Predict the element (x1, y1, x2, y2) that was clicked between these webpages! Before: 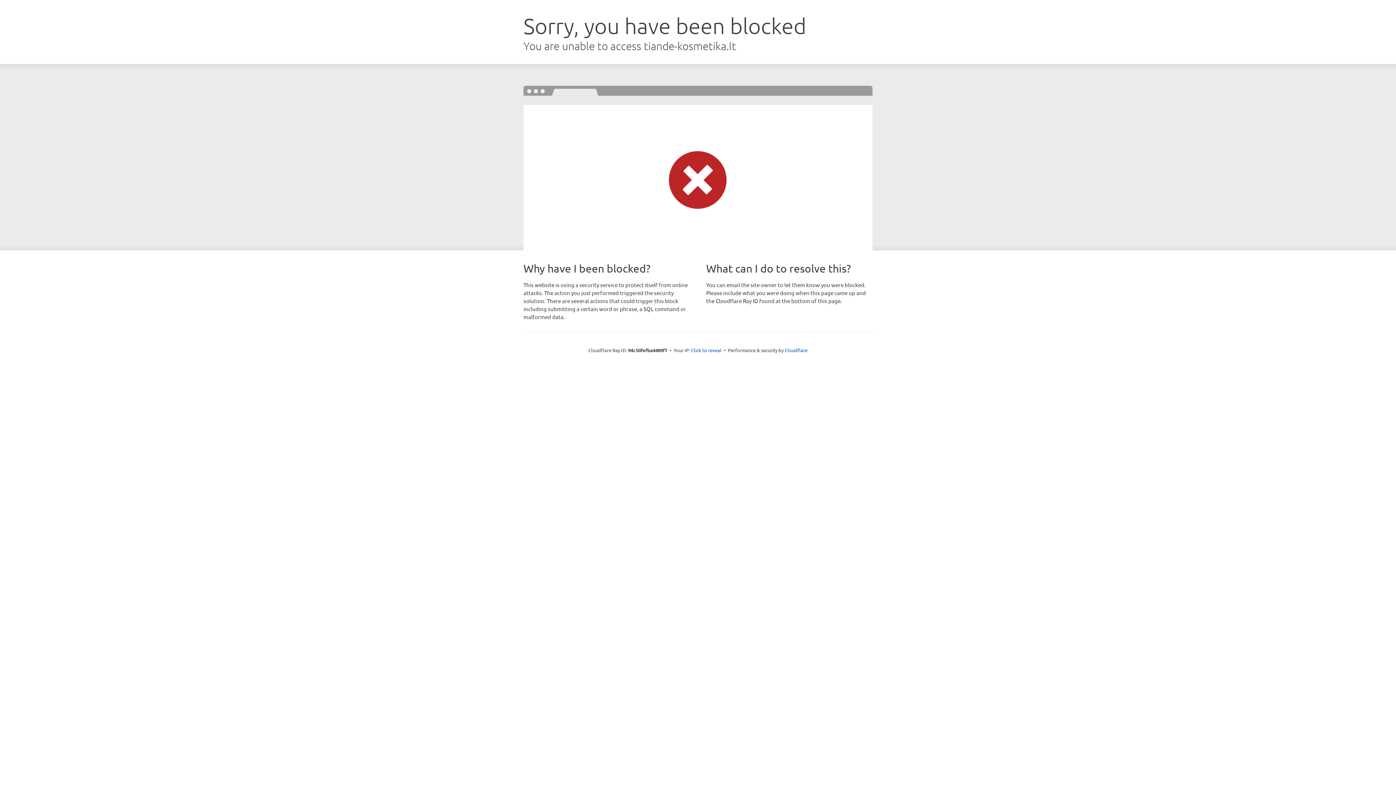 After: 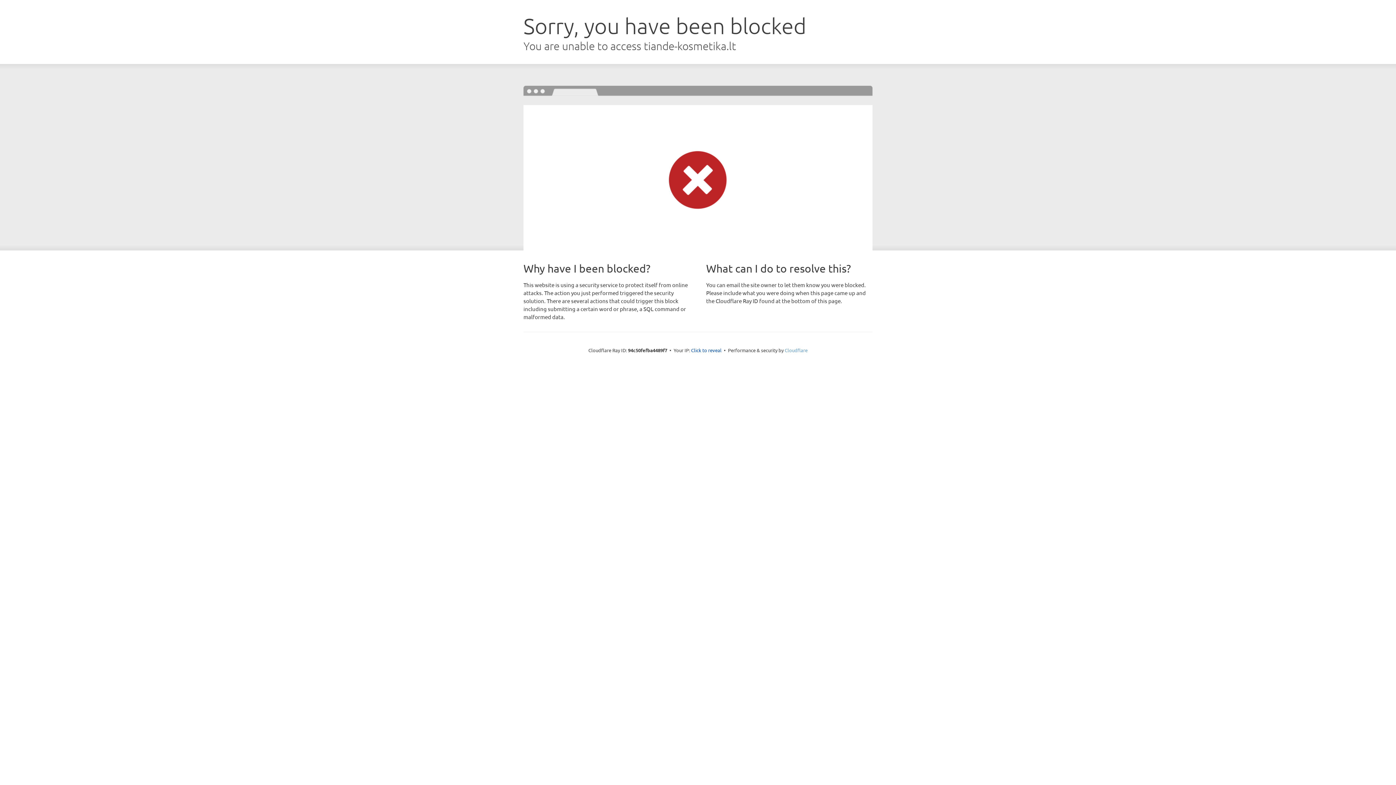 Action: bbox: (784, 347, 807, 353) label: Cloudflare